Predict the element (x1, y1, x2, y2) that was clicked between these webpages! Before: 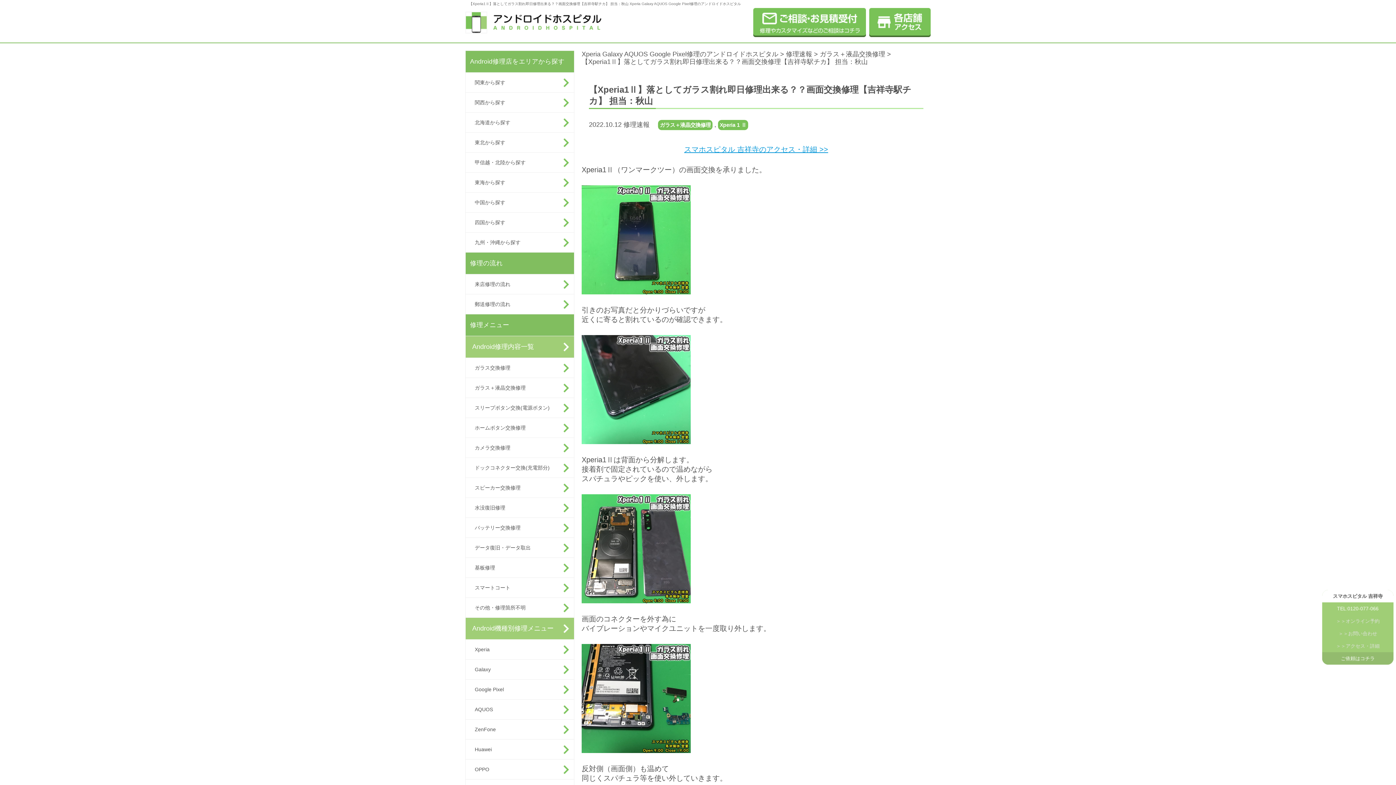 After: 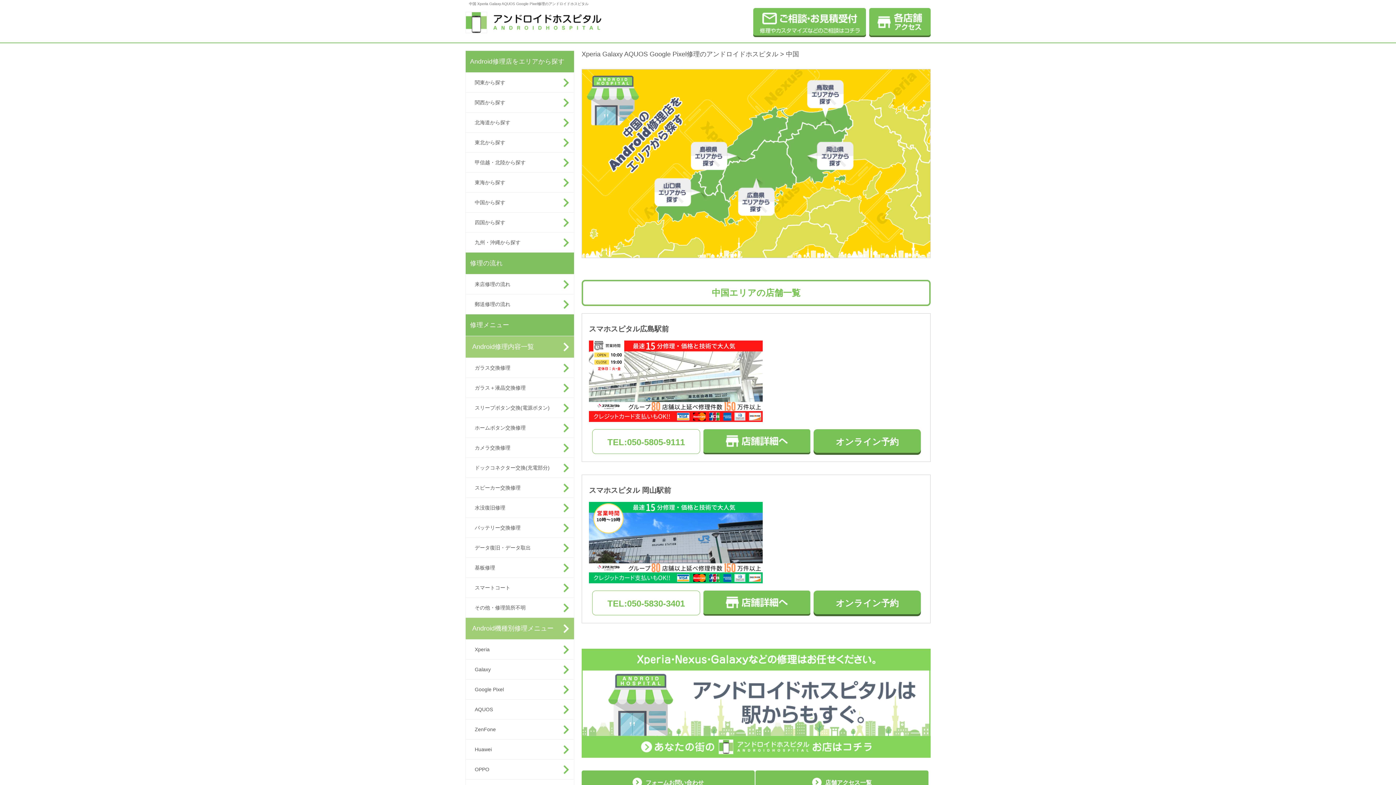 Action: bbox: (465, 192, 574, 212) label: 中国から探す